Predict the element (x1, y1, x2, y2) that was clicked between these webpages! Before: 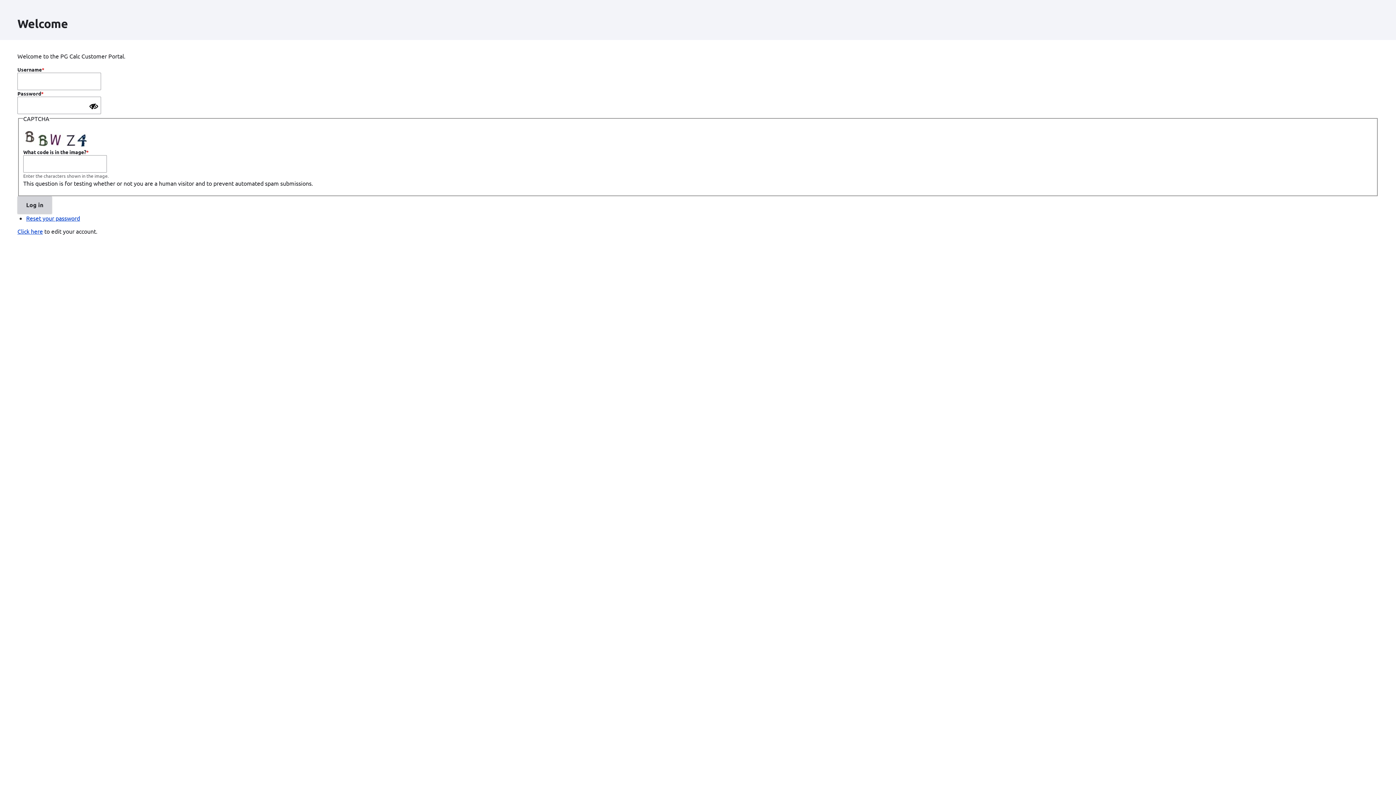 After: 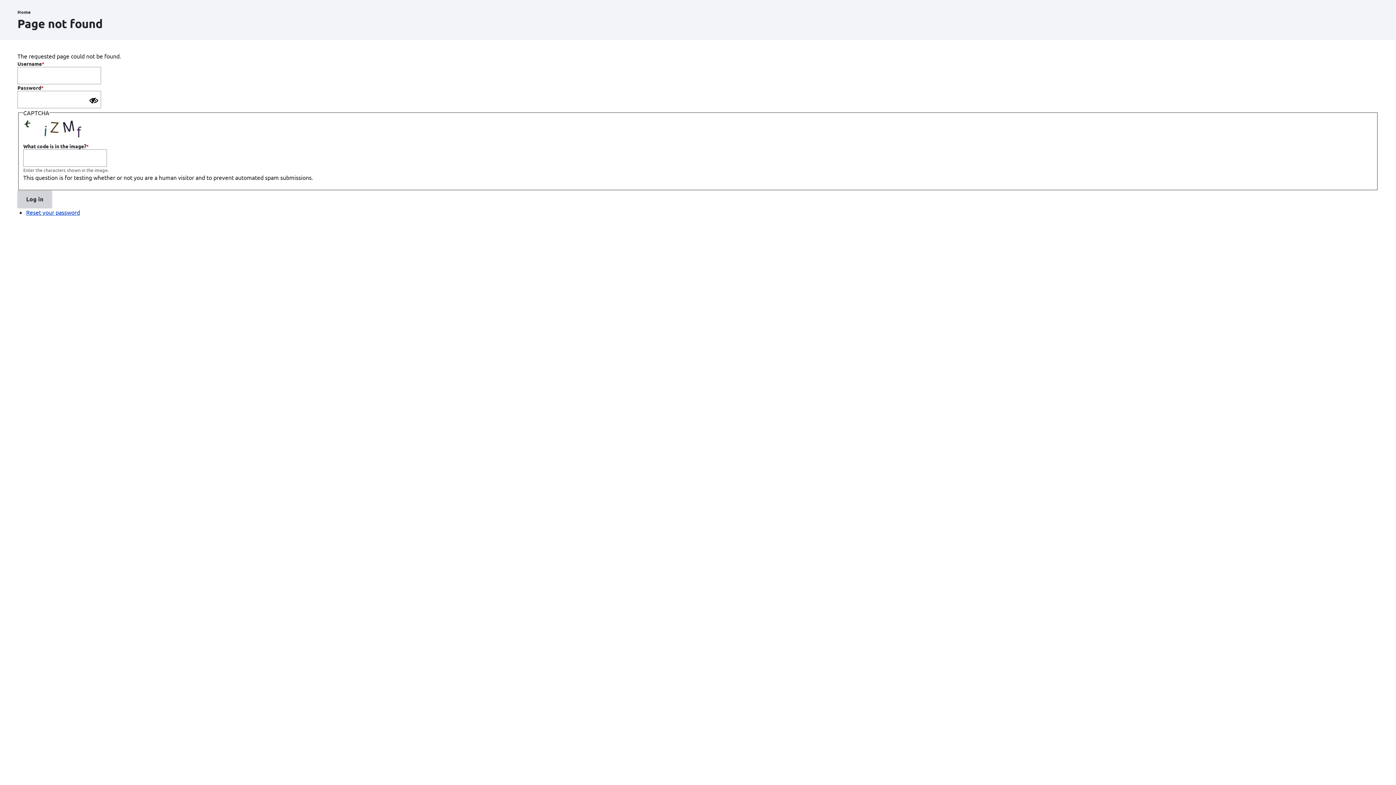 Action: label: Click here bbox: (17, 227, 42, 234)